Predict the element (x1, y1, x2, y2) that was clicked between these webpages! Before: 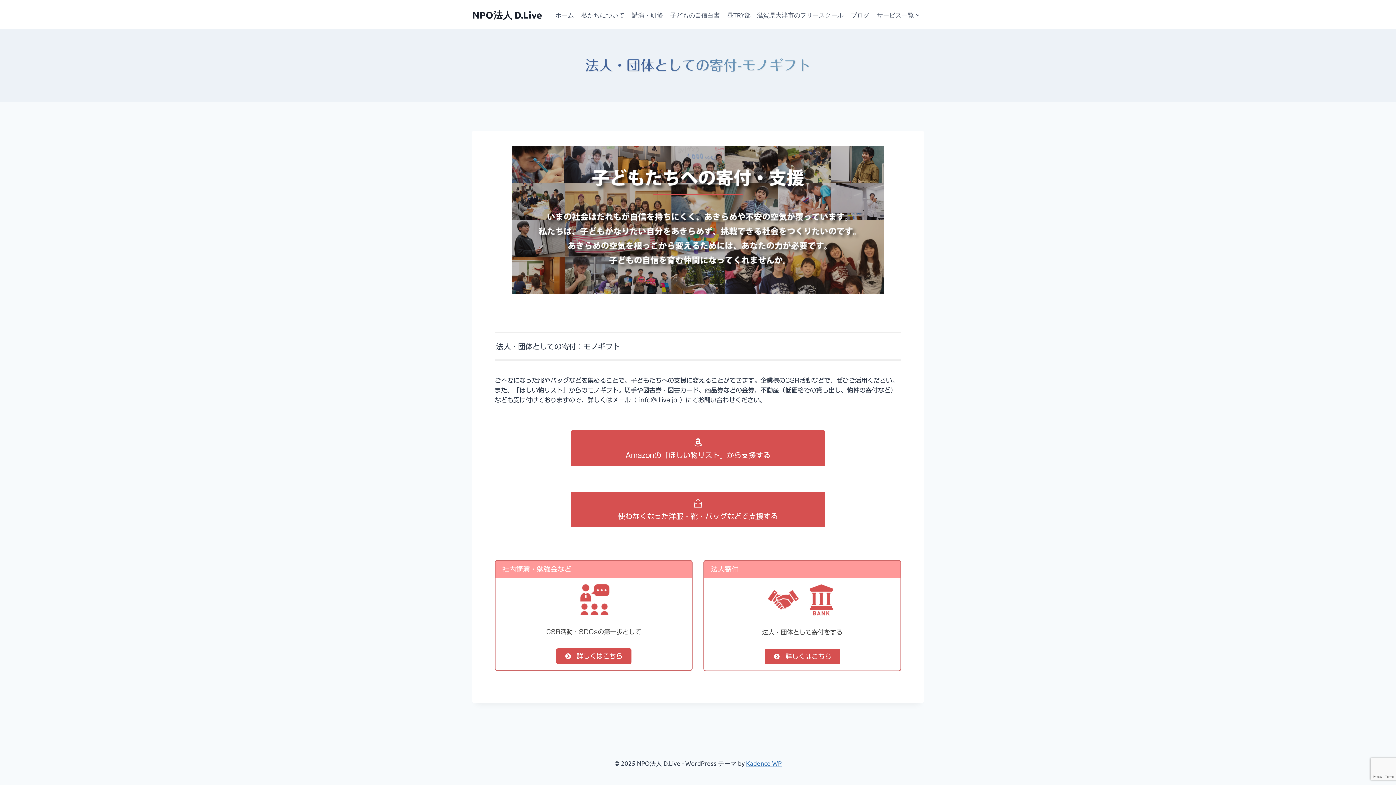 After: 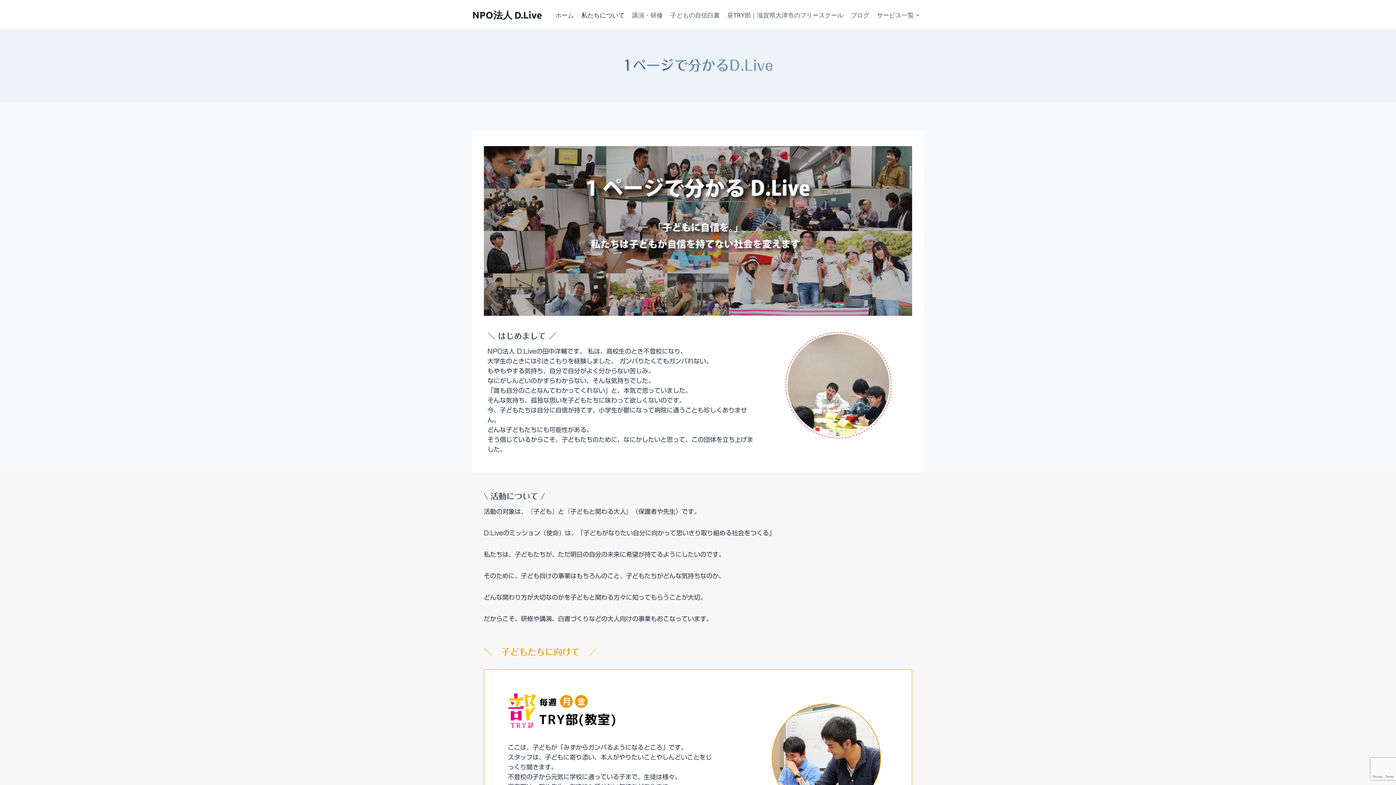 Action: bbox: (577, 5, 628, 23) label: 私たちについて